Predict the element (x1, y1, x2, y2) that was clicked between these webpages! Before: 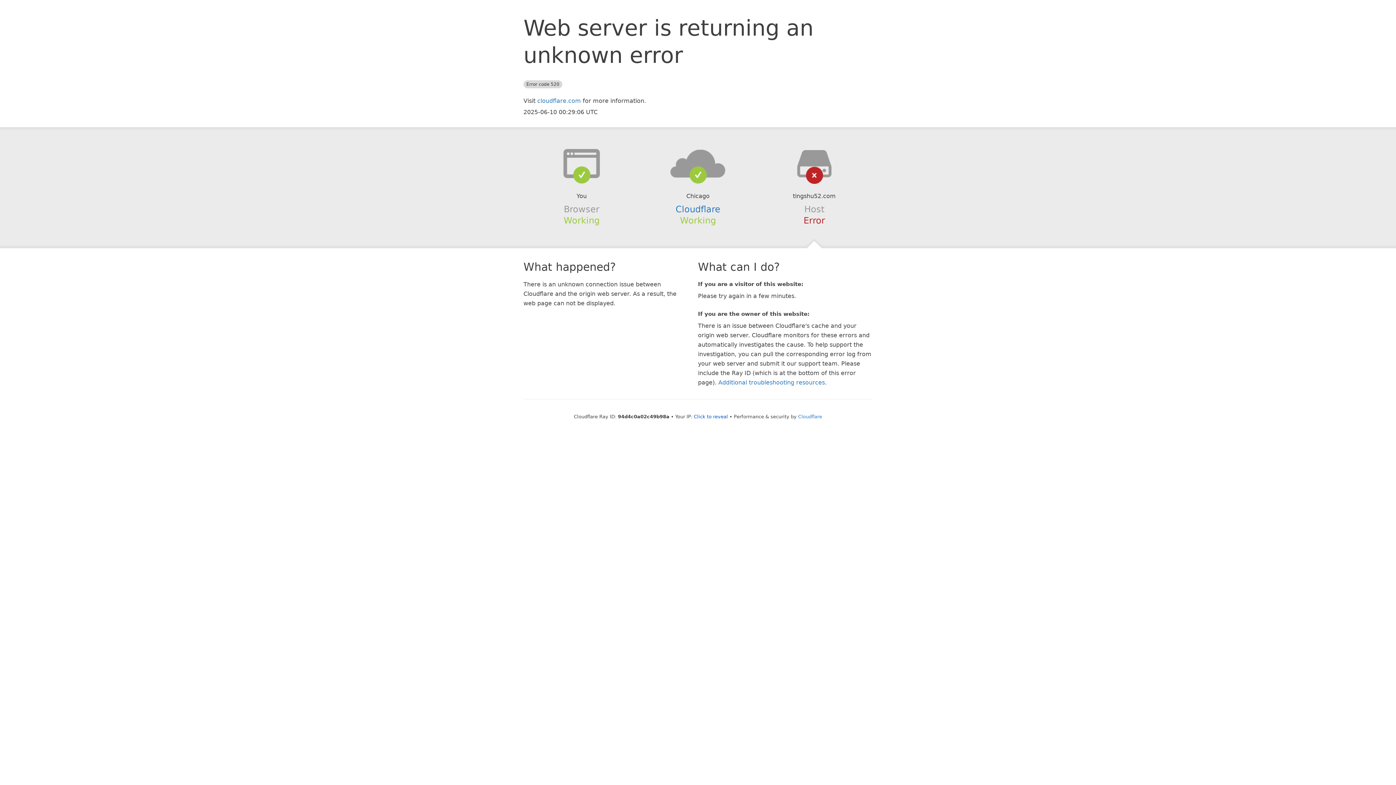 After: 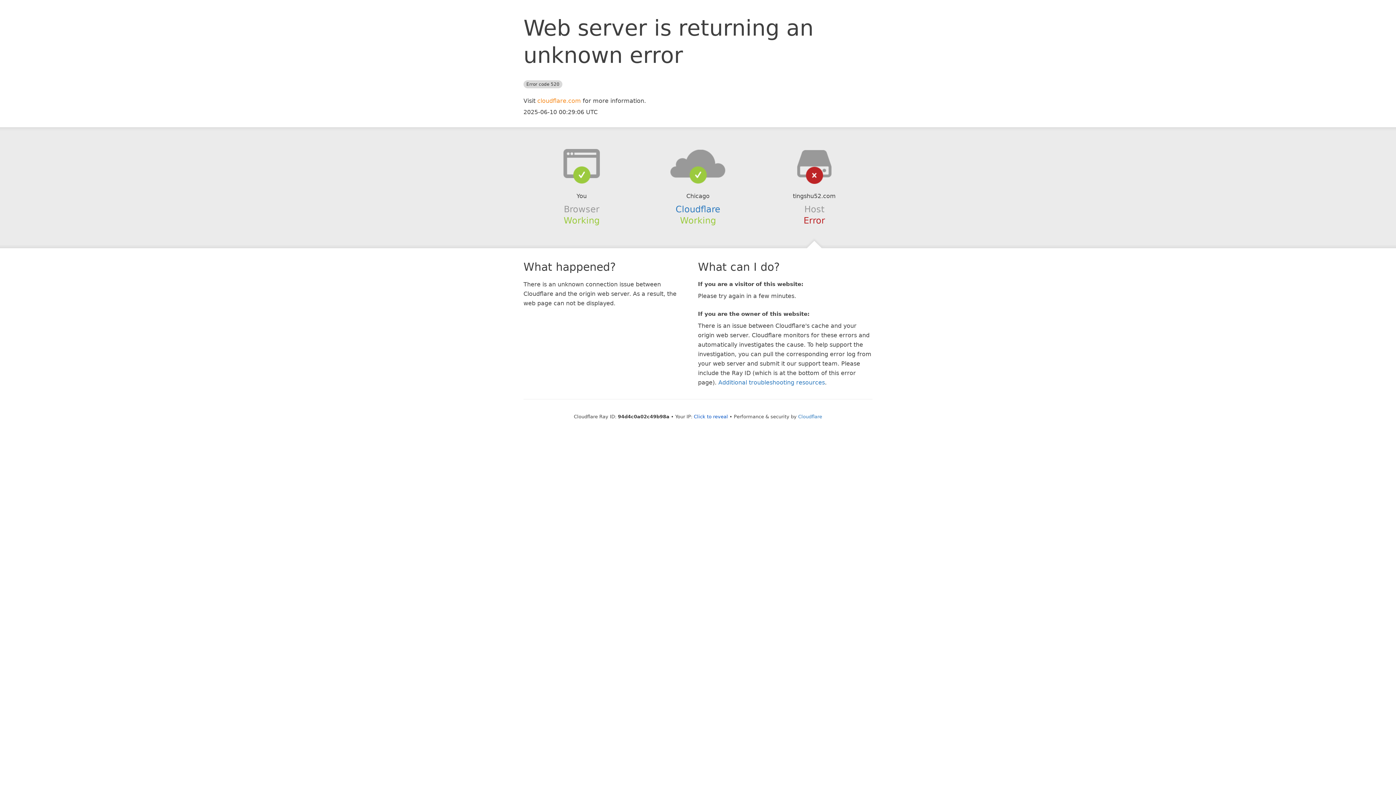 Action: label: cloudflare.com bbox: (537, 97, 581, 104)